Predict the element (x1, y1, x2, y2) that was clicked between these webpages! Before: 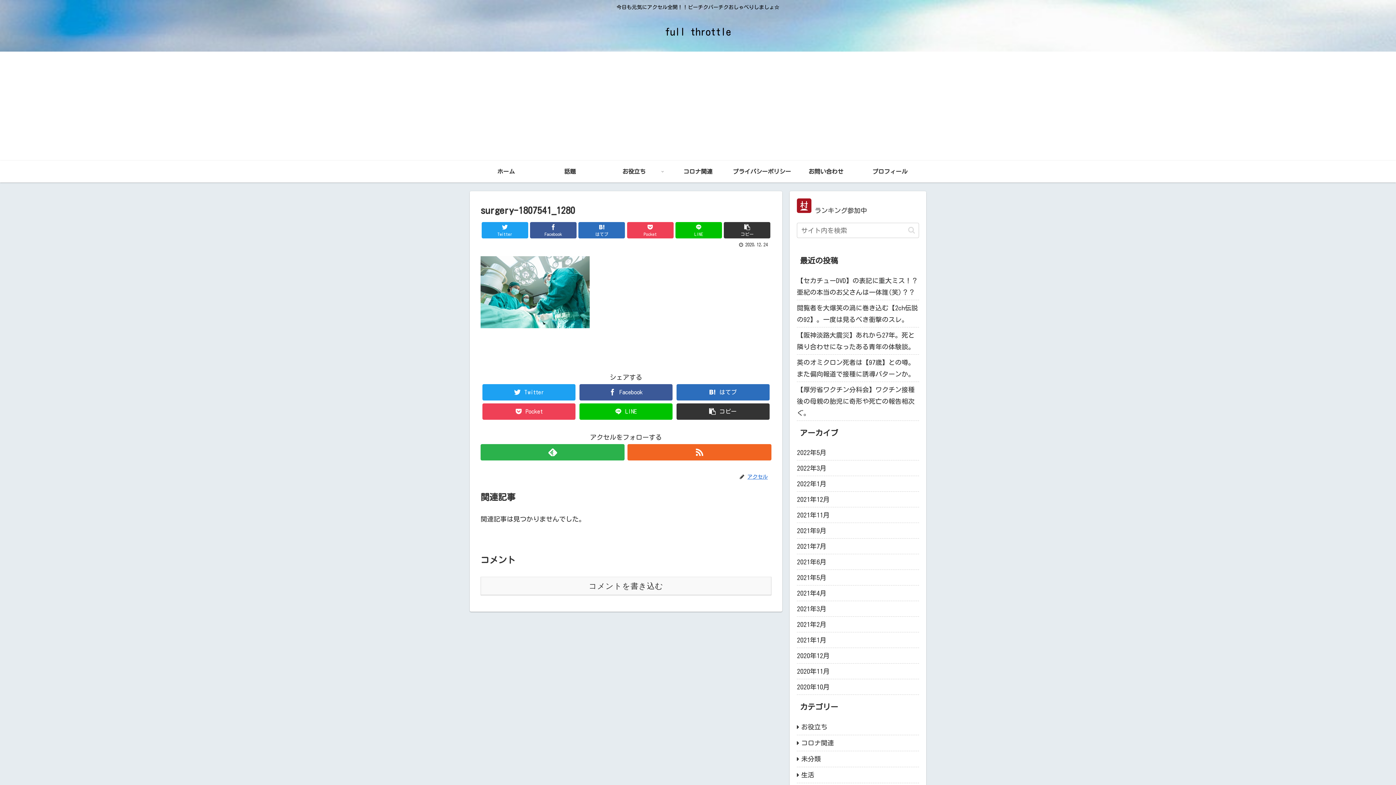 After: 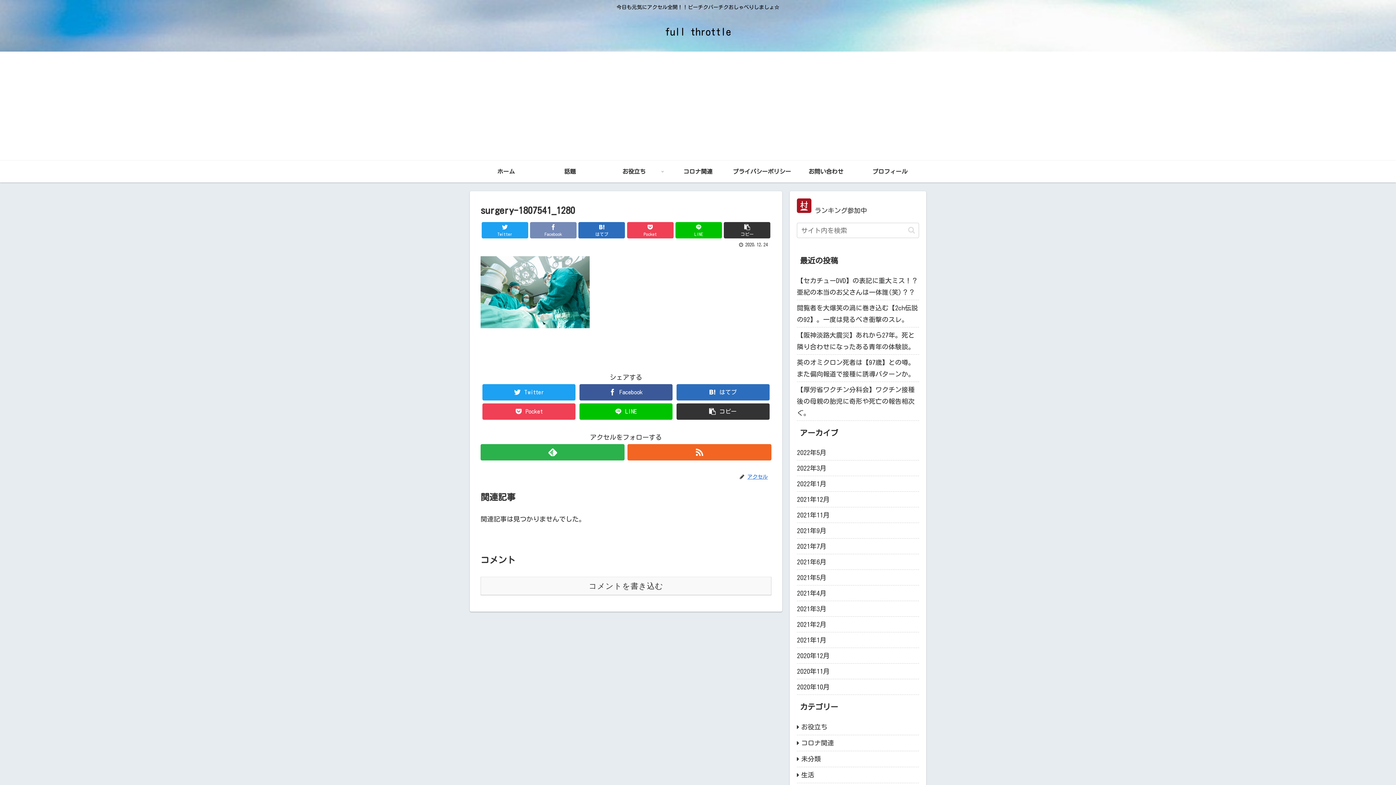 Action: label: Facebook bbox: (530, 222, 576, 238)